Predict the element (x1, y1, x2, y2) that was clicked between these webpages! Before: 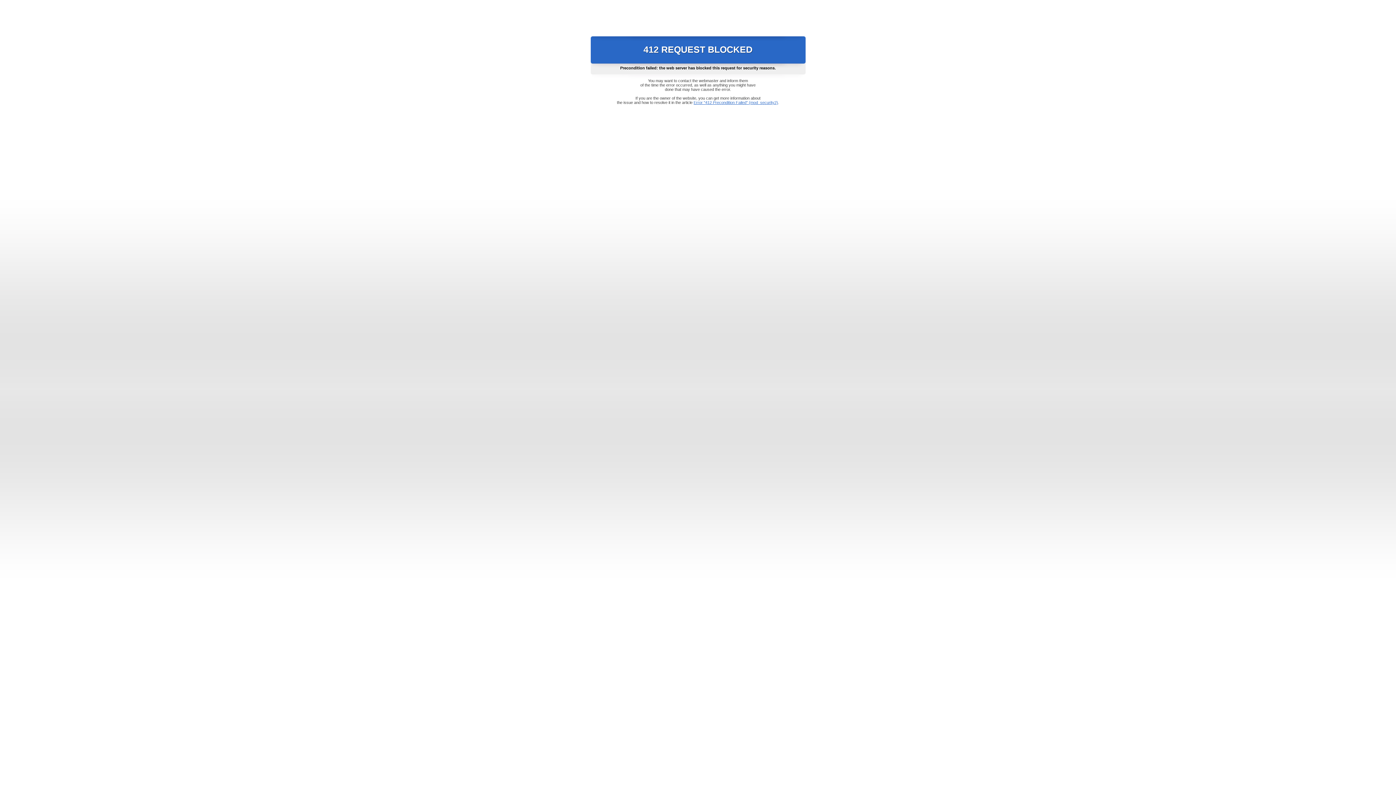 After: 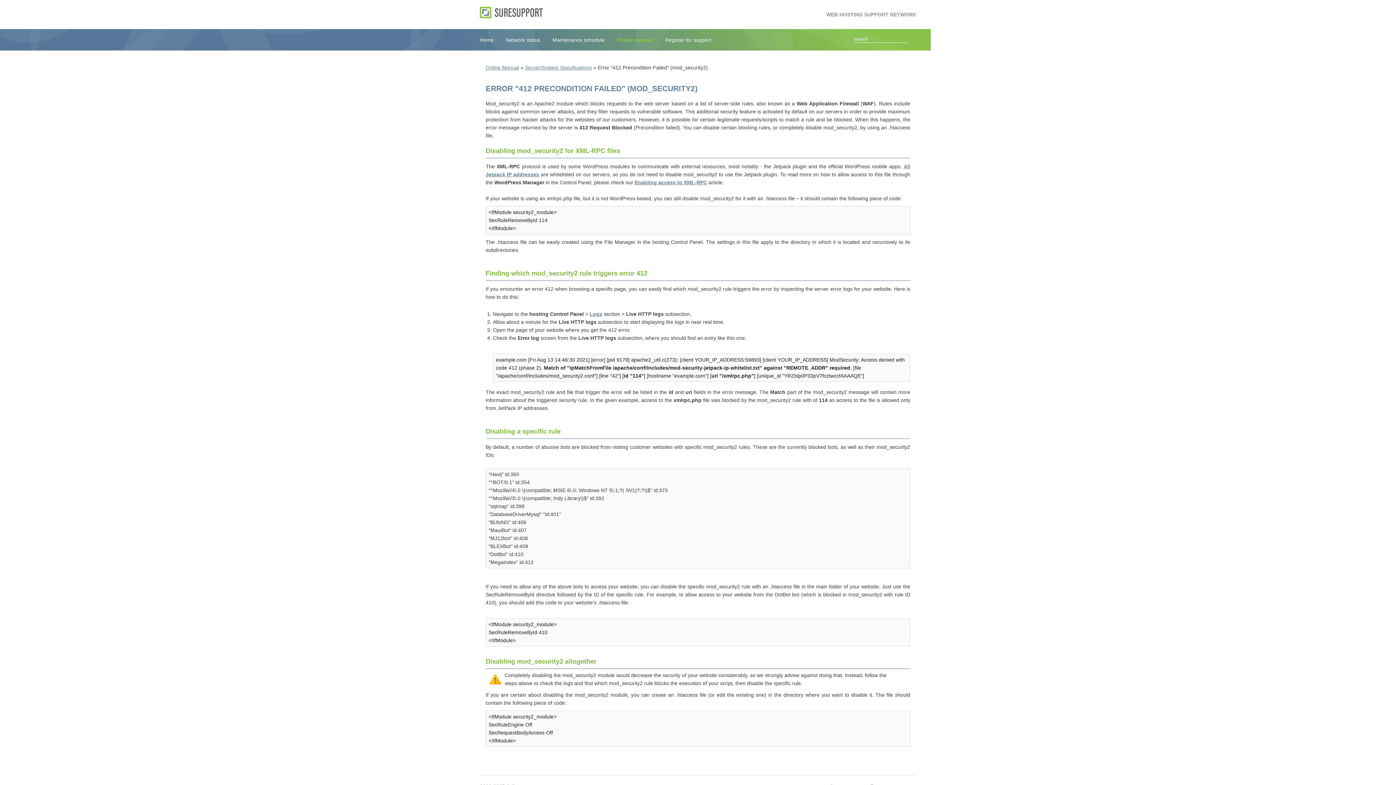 Action: label: Error "412 Precondition Failed" (mod_security2) bbox: (693, 100, 778, 104)